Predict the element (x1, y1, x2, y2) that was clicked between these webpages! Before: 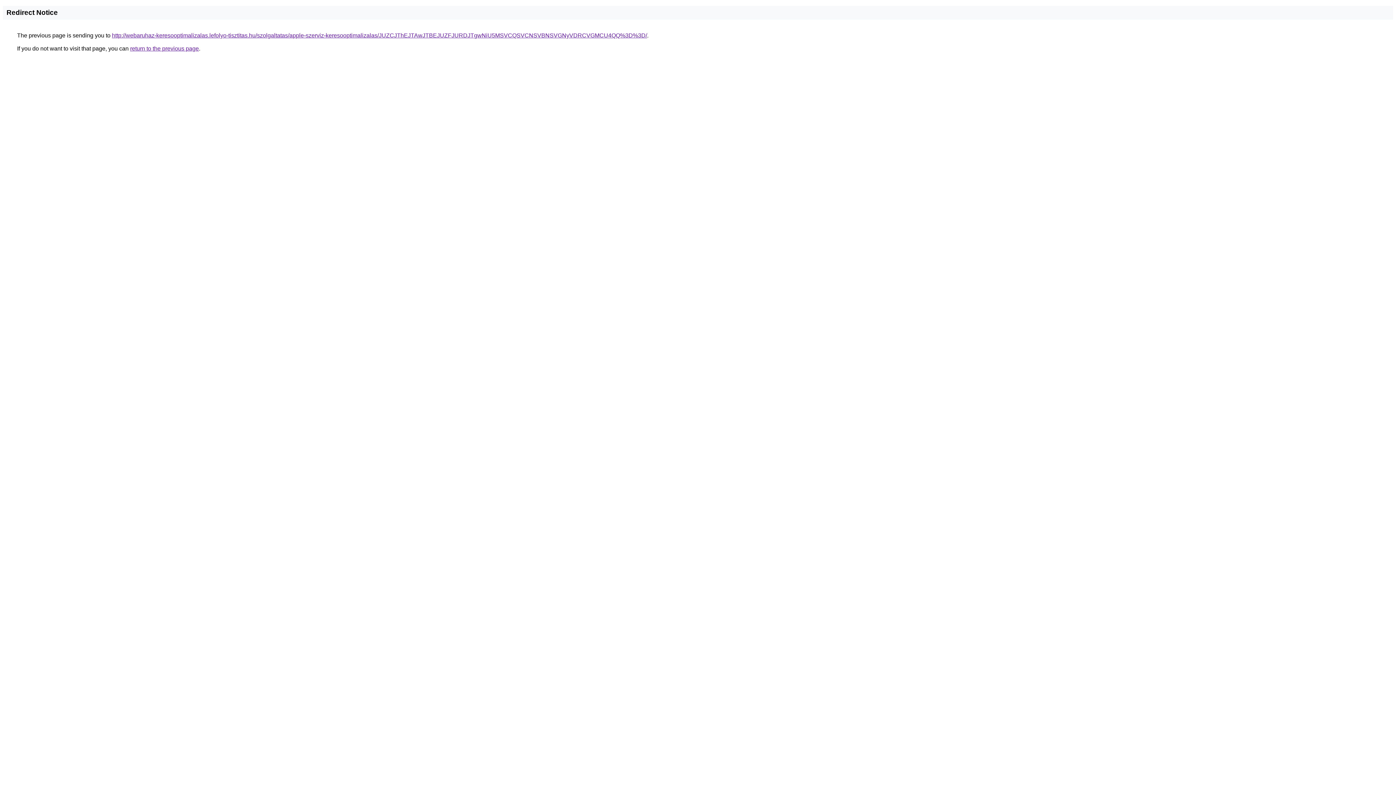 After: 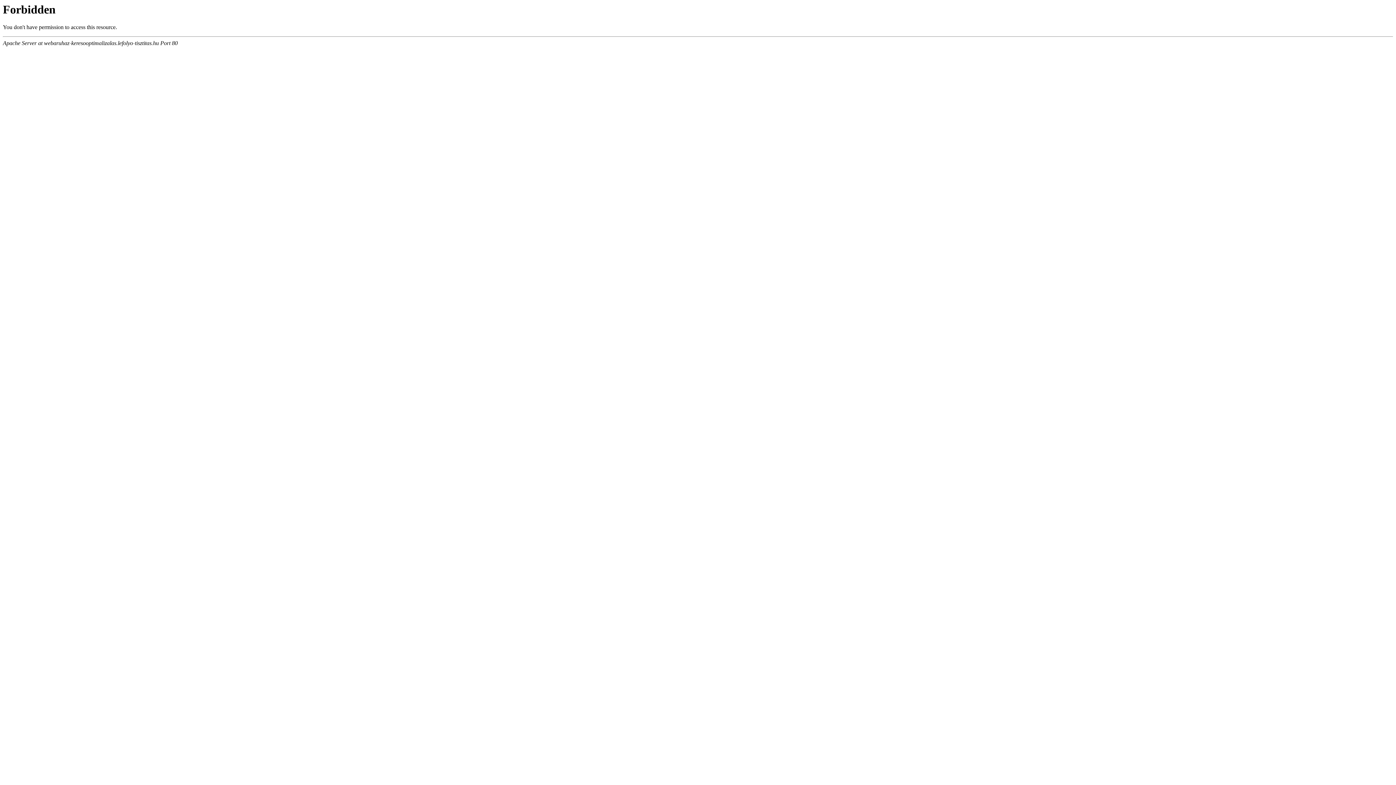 Action: label: http://webaruhaz-keresooptimalizalas.lefolyo-tisztitas.hu/szolgaltatas/apple-szerviz-keresooptimalizalas/JUZCJThEJTAwJTBEJUZFJURDJTgwNiU5MSVCQSVCNSVBNSVGNyVDRCVGMCU4QQ%3D%3D/ bbox: (112, 32, 647, 38)